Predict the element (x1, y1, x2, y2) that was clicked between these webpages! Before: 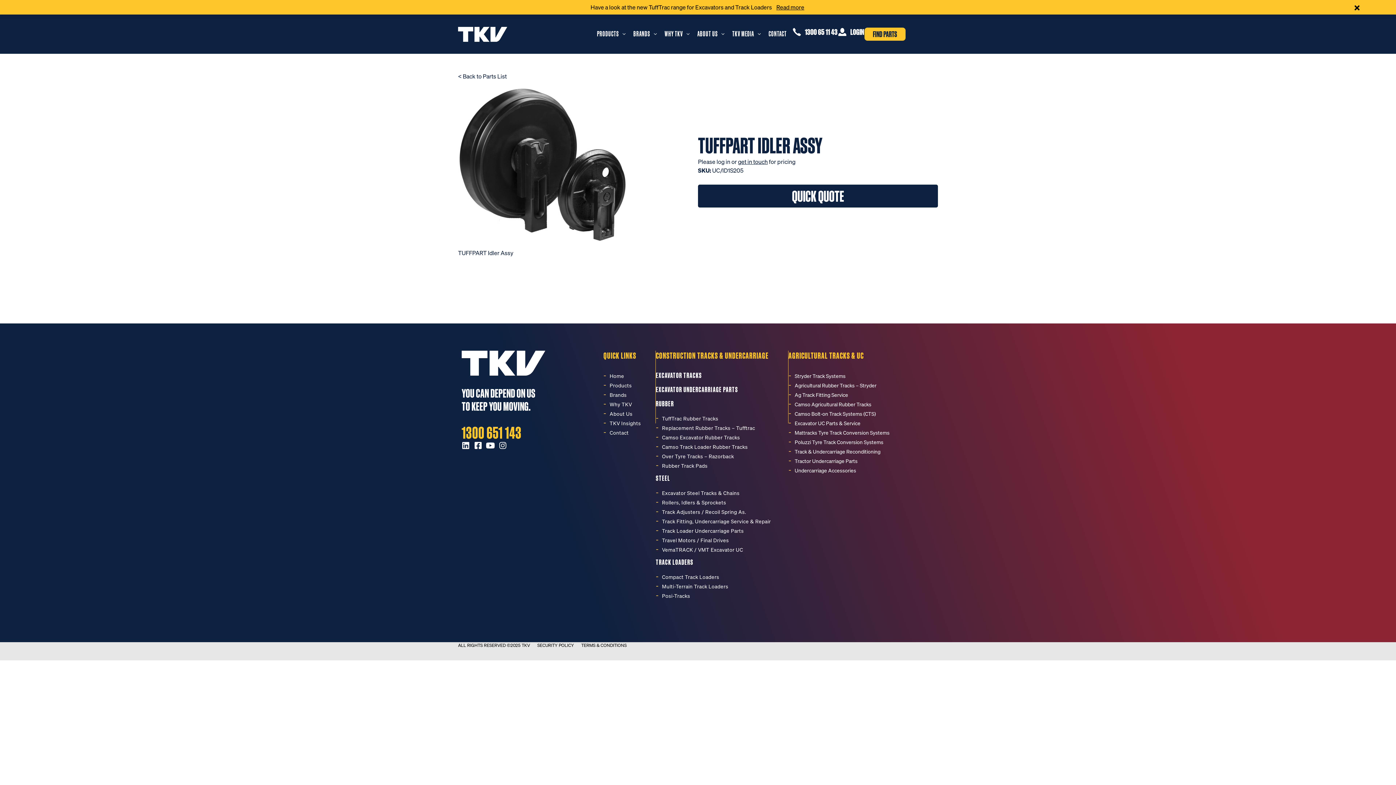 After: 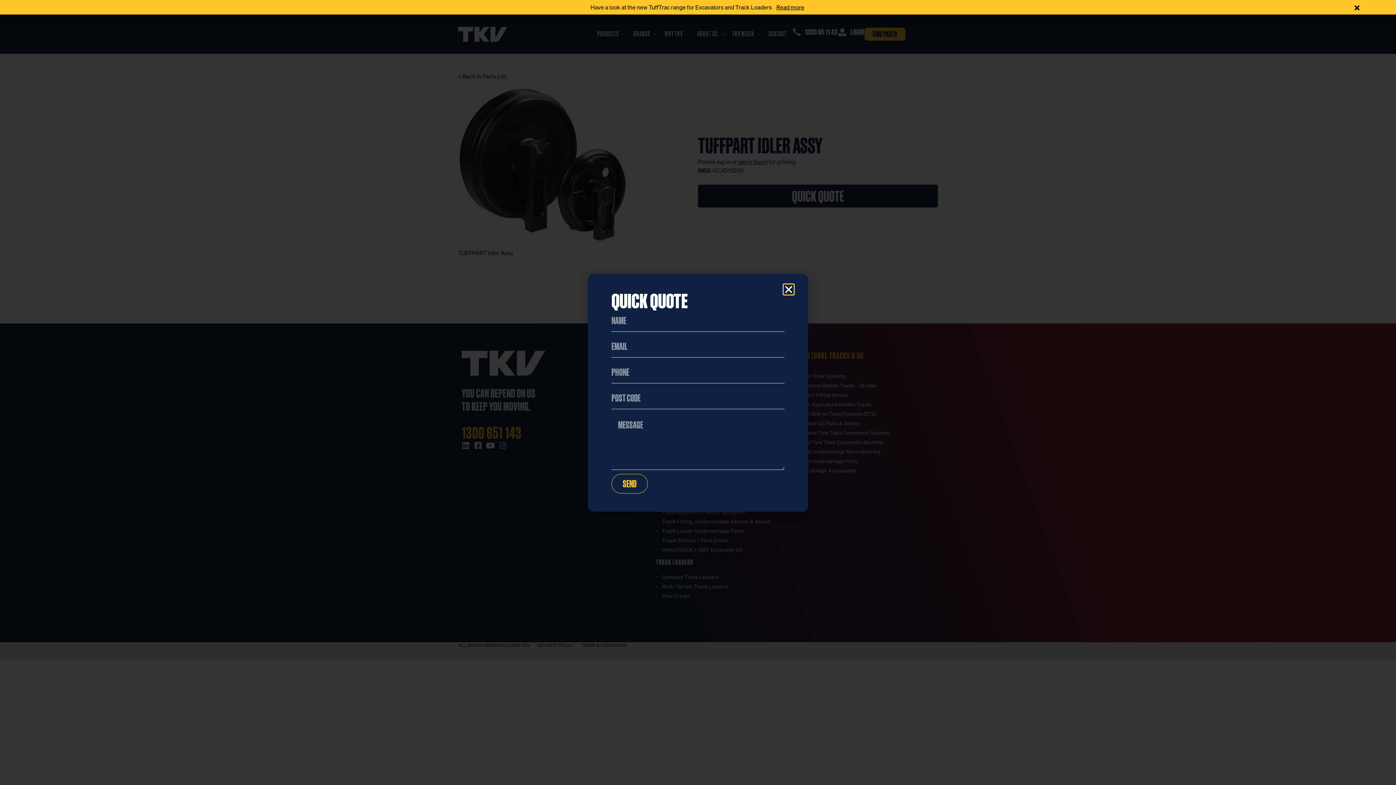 Action: bbox: (698, 184, 938, 207) label: QUICK QUOTE